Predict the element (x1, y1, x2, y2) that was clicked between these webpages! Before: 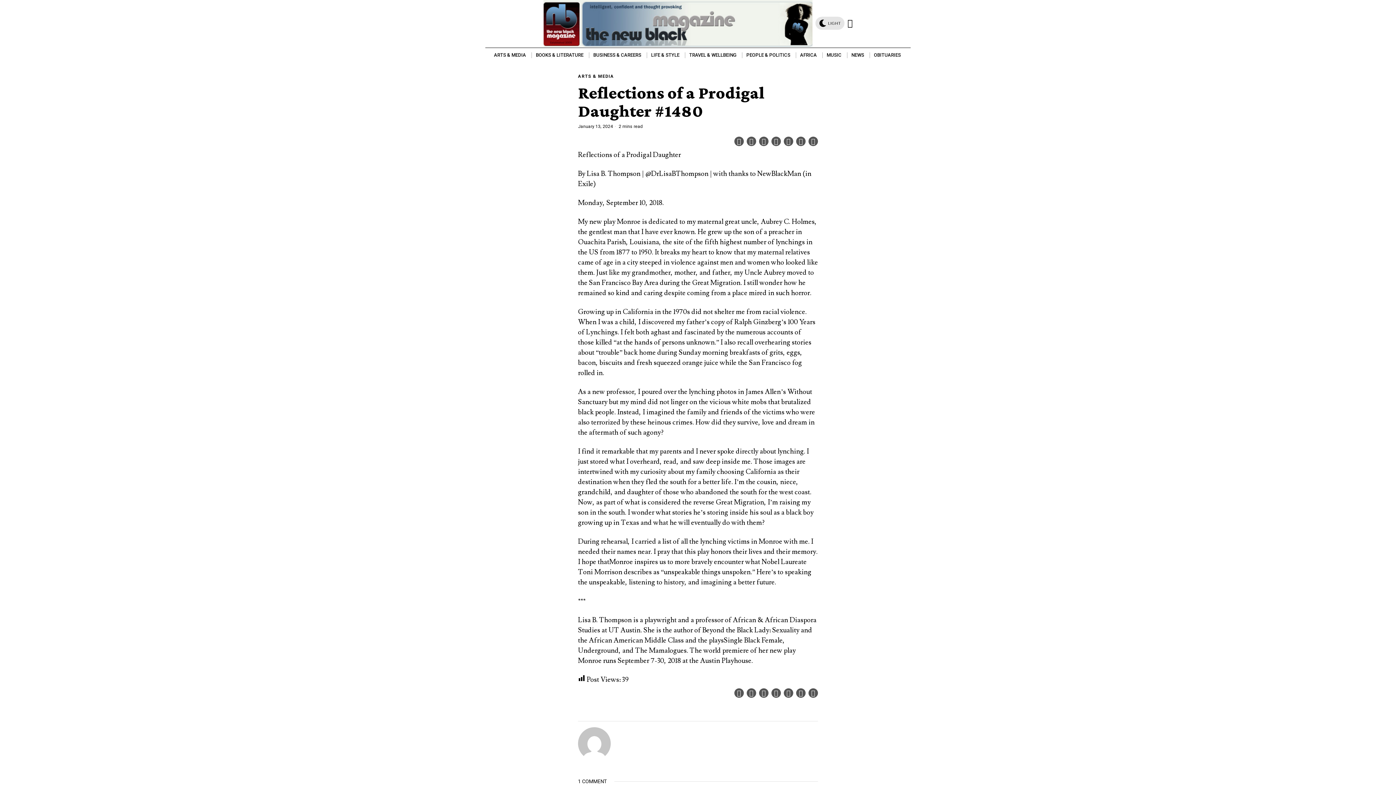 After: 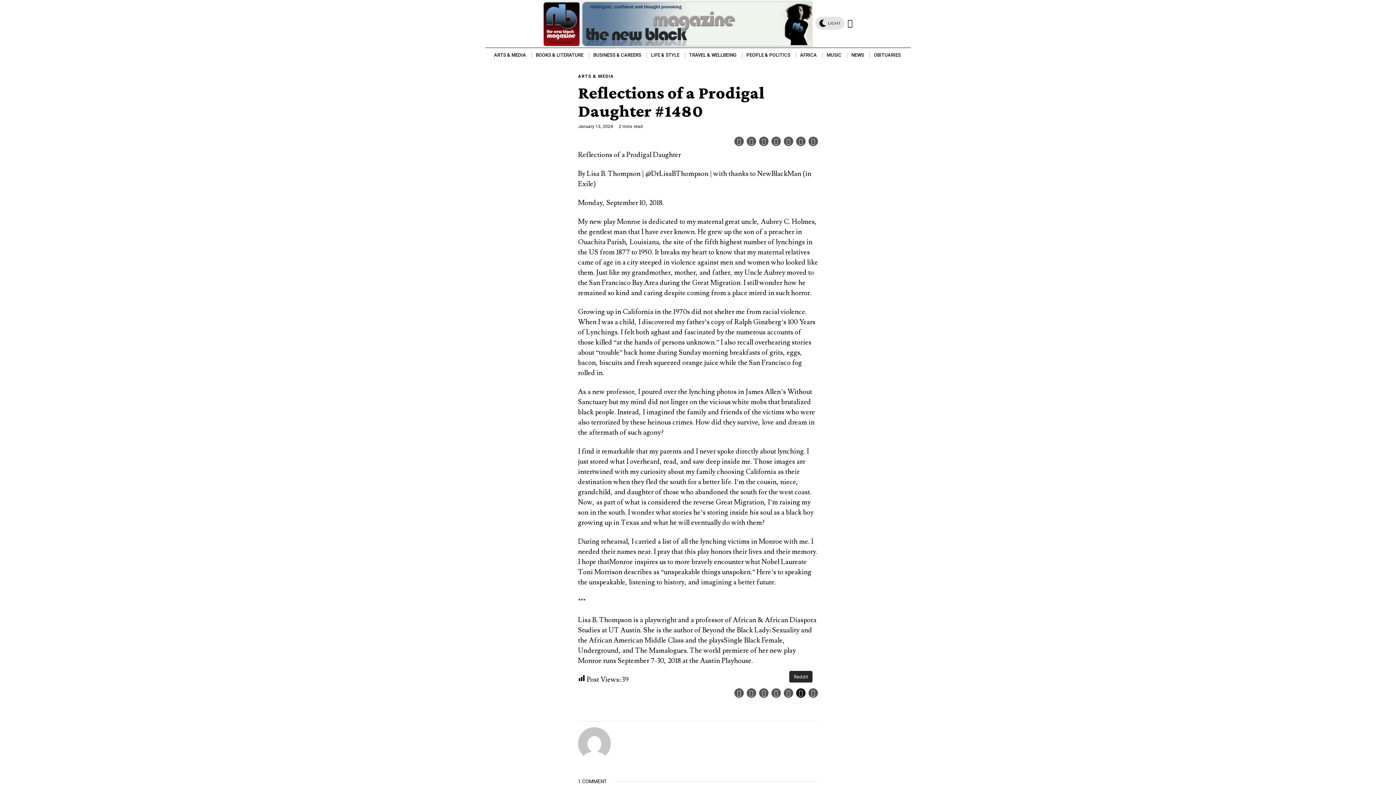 Action: bbox: (796, 688, 805, 698) label: Reddit